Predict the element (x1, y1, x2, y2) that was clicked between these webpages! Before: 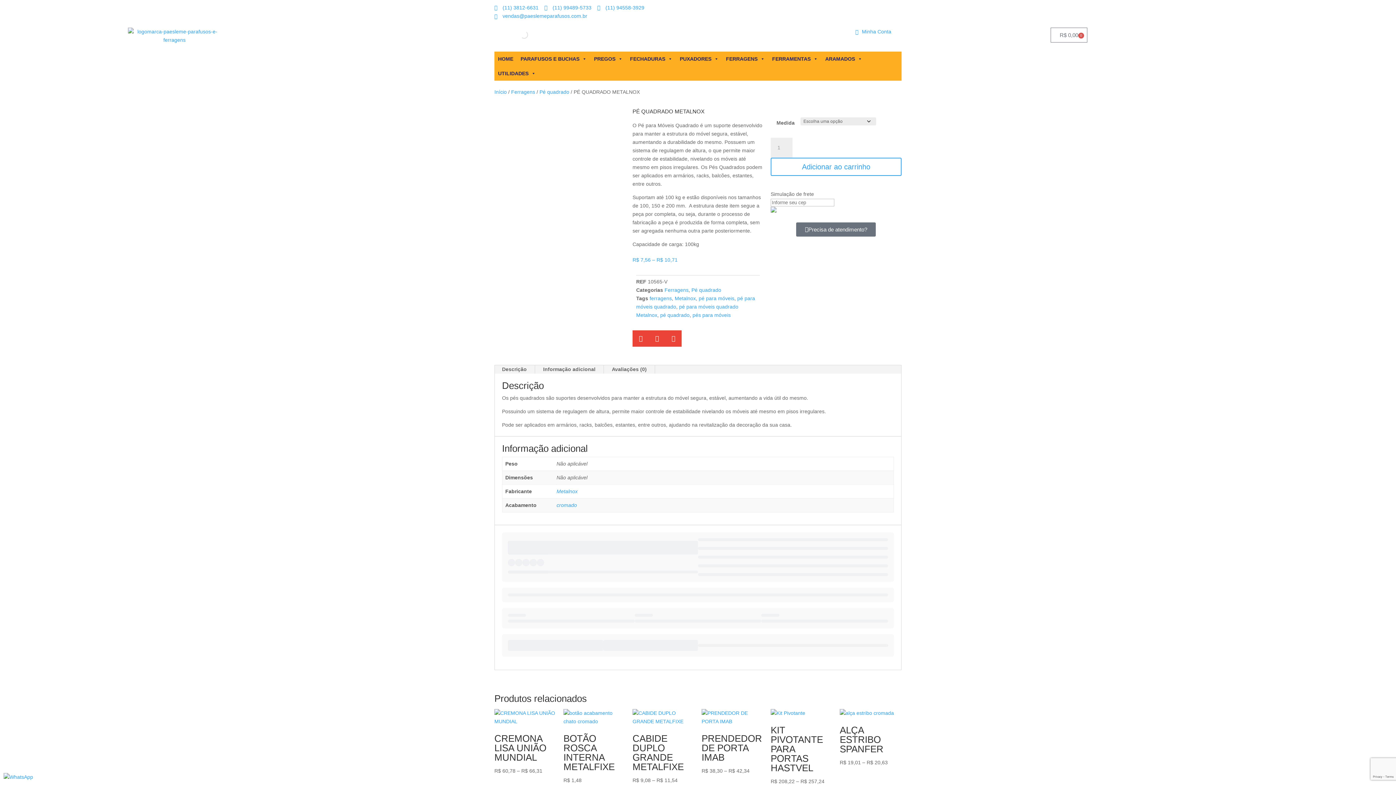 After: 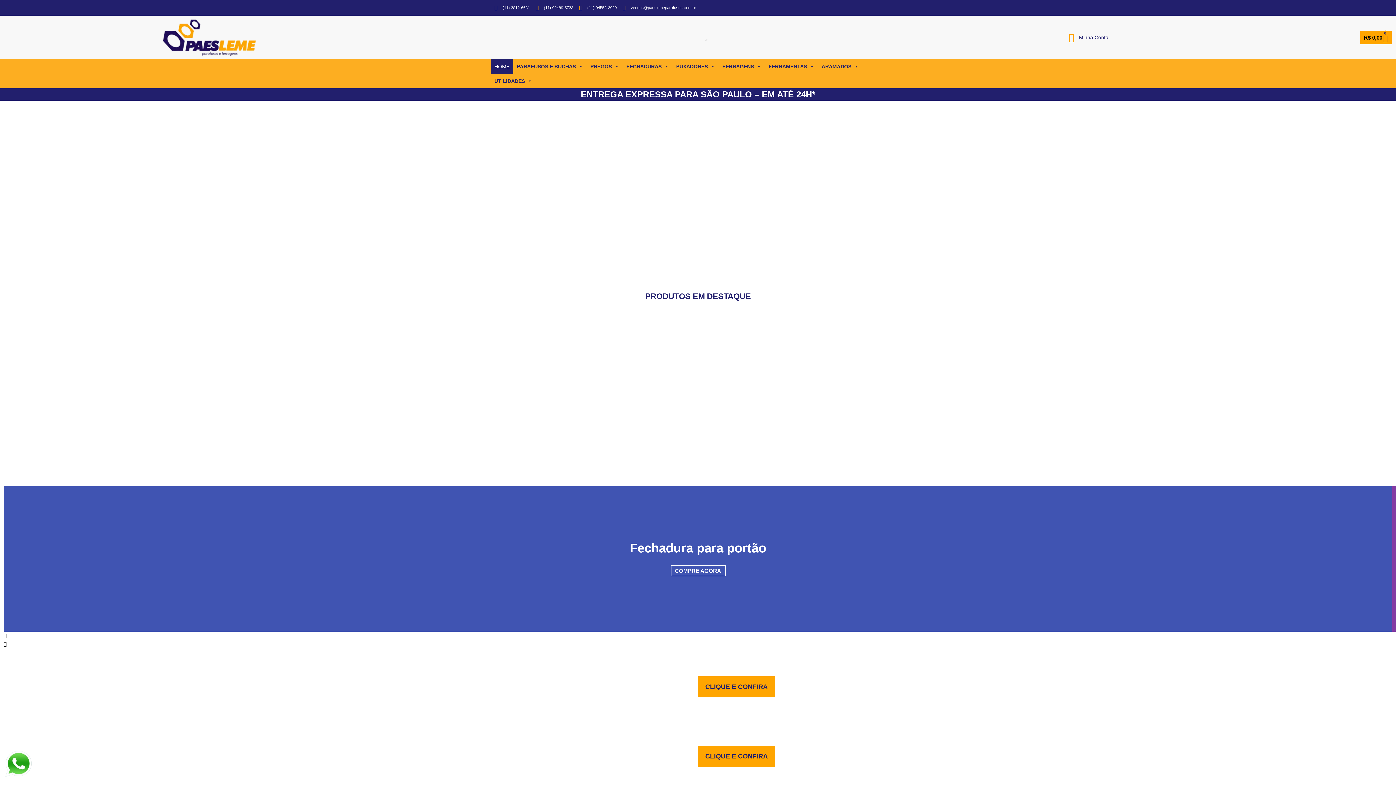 Action: label: Início bbox: (494, 89, 506, 94)